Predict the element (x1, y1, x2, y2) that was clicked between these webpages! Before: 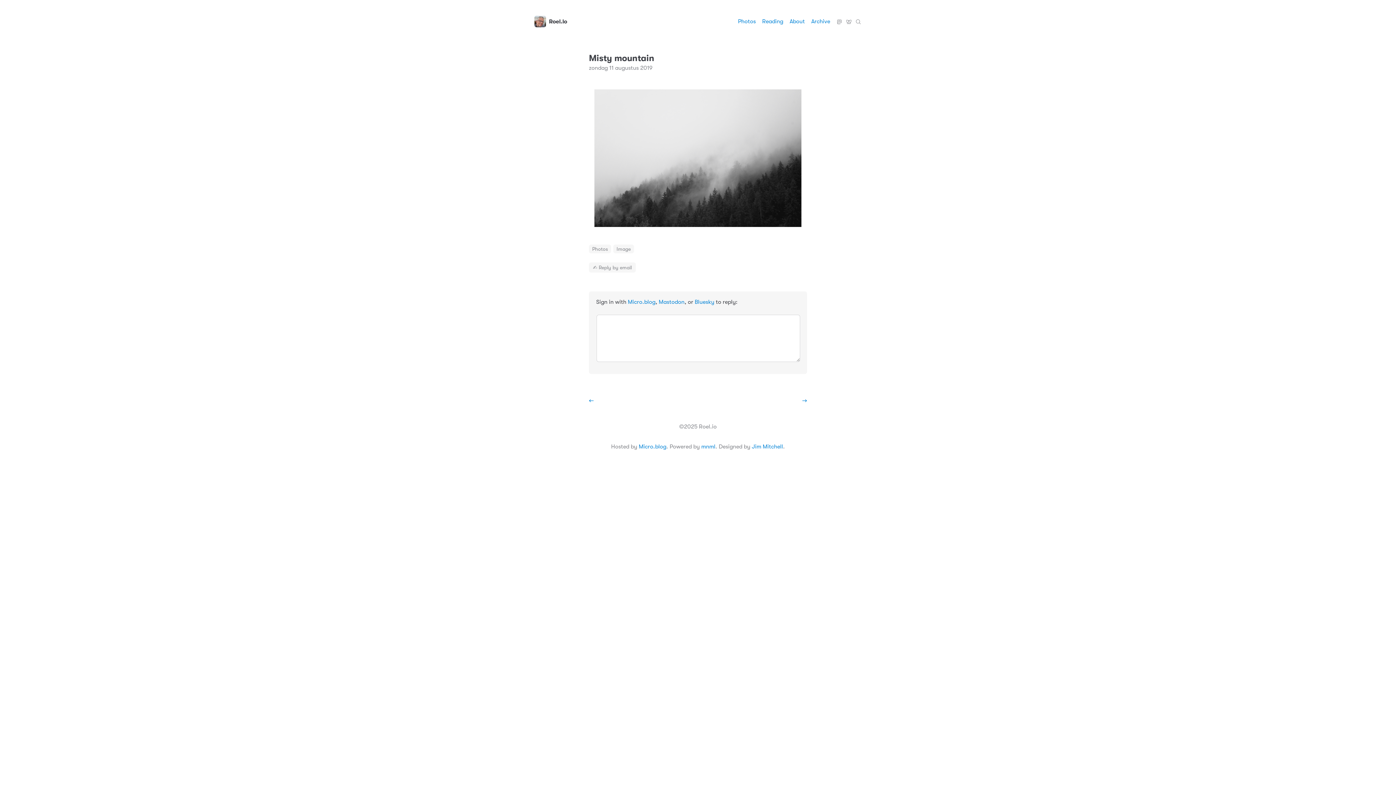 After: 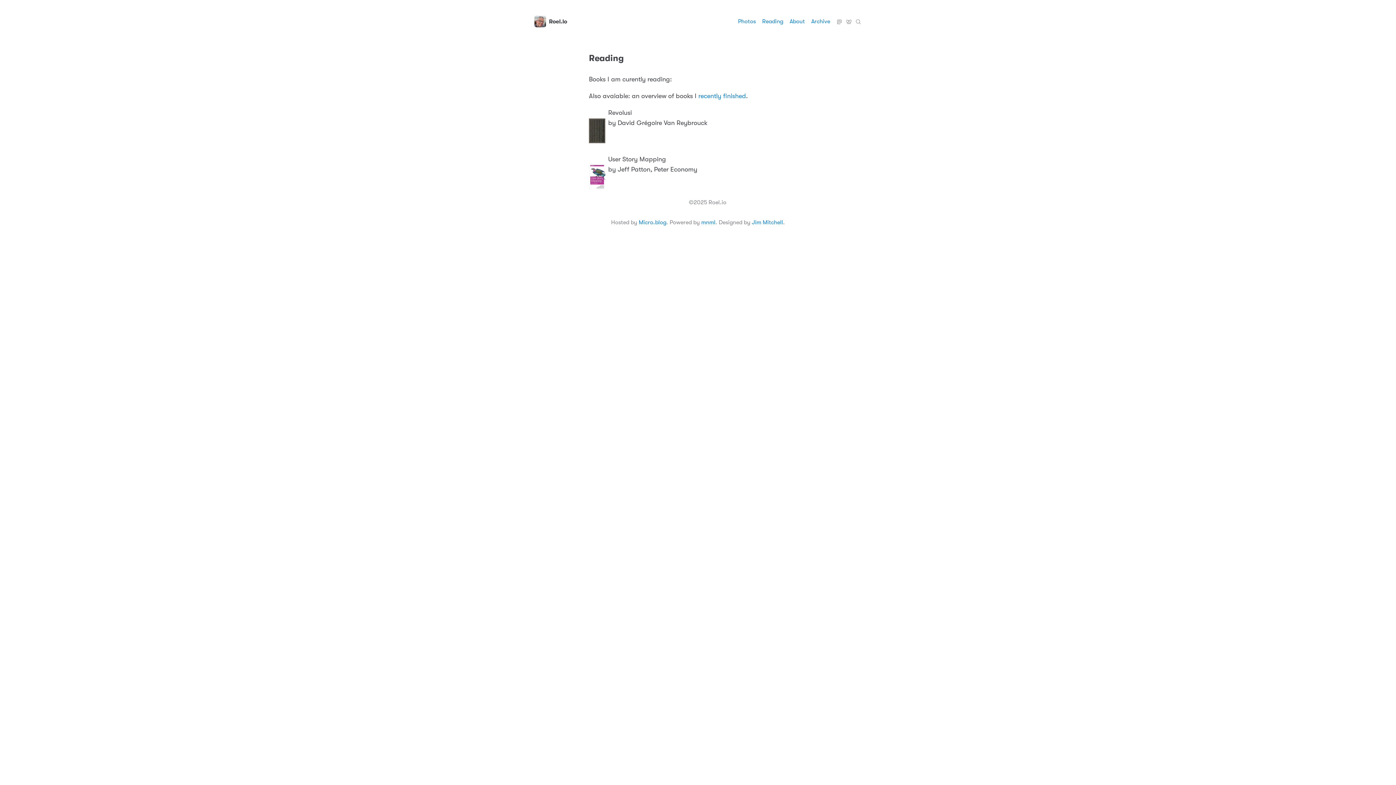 Action: label: Reading bbox: (762, 18, 783, 24)